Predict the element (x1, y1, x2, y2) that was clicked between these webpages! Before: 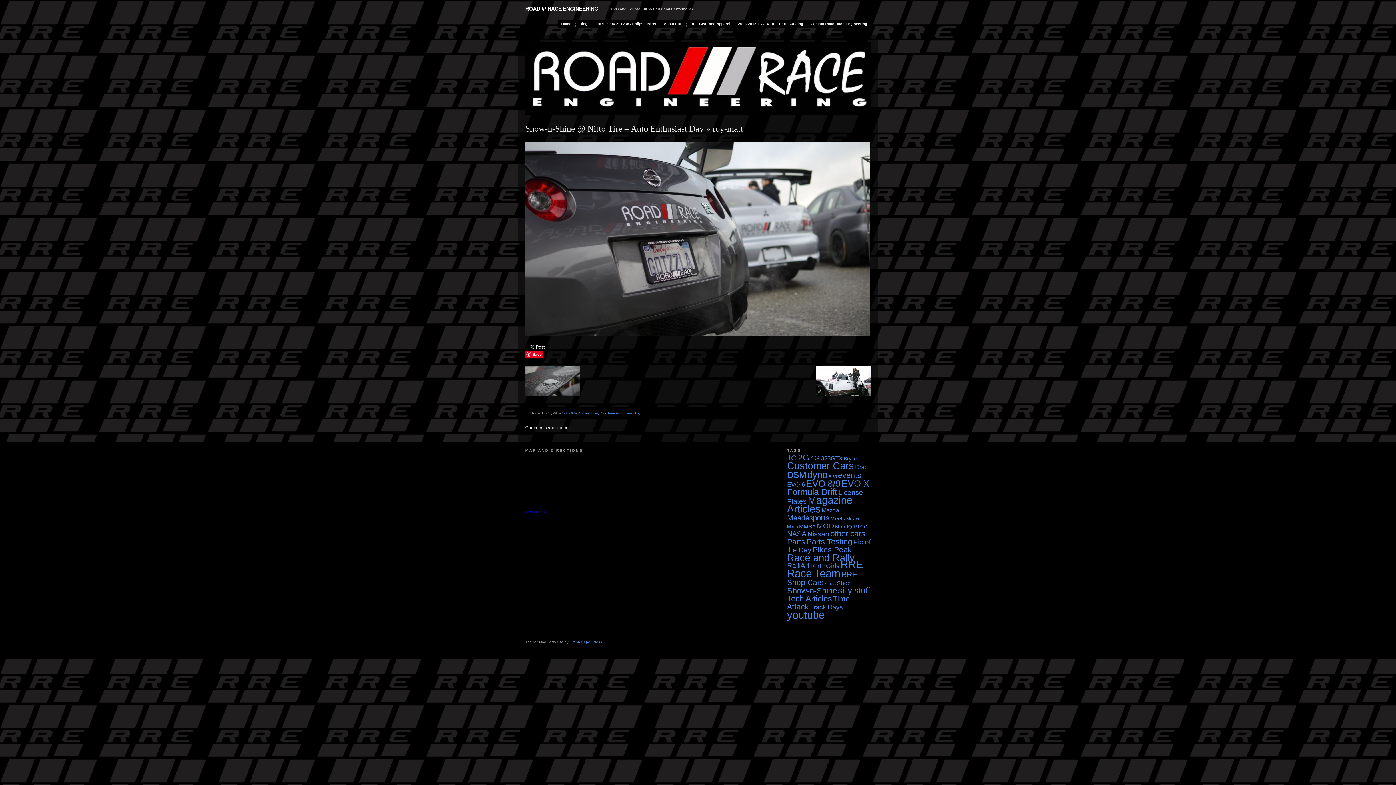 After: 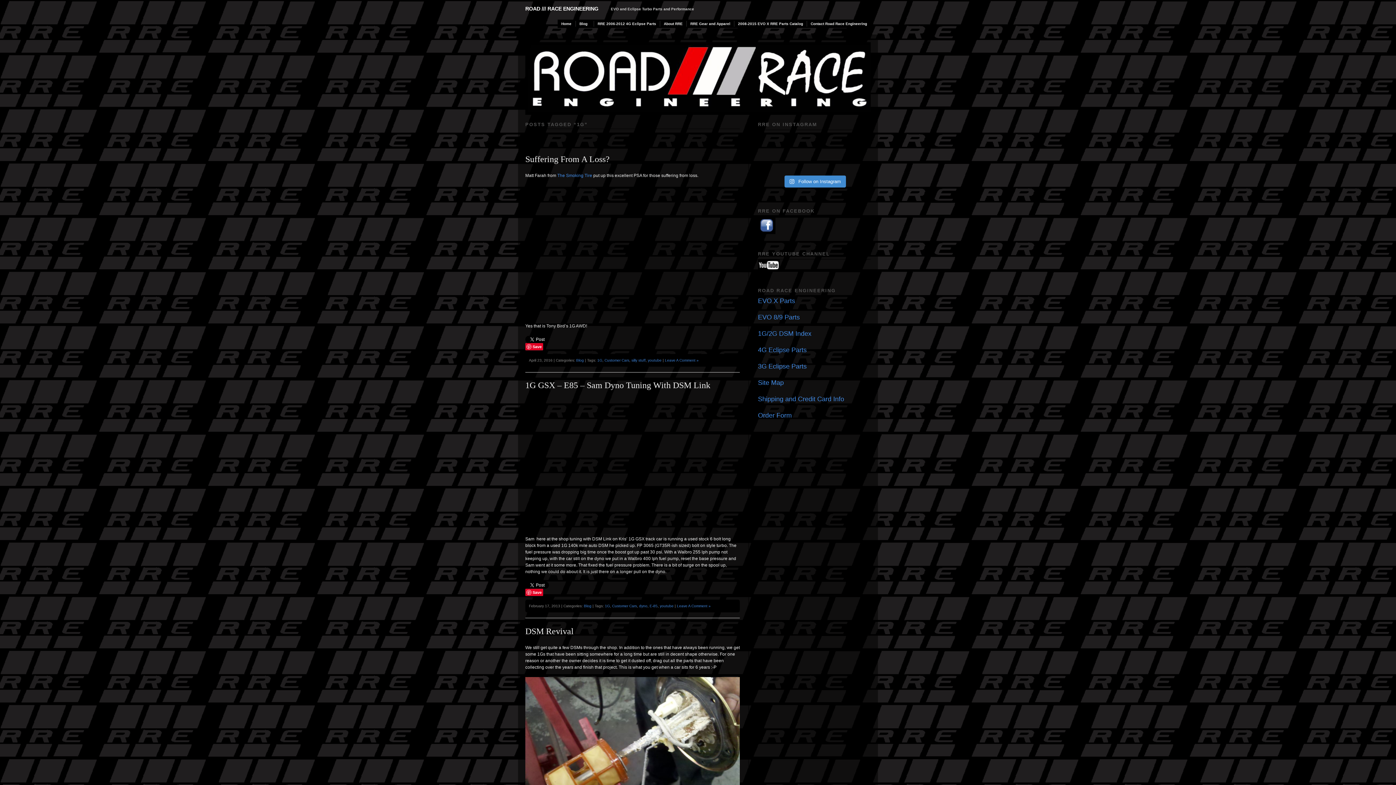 Action: bbox: (787, 454, 797, 462) label: 1G (15 items)